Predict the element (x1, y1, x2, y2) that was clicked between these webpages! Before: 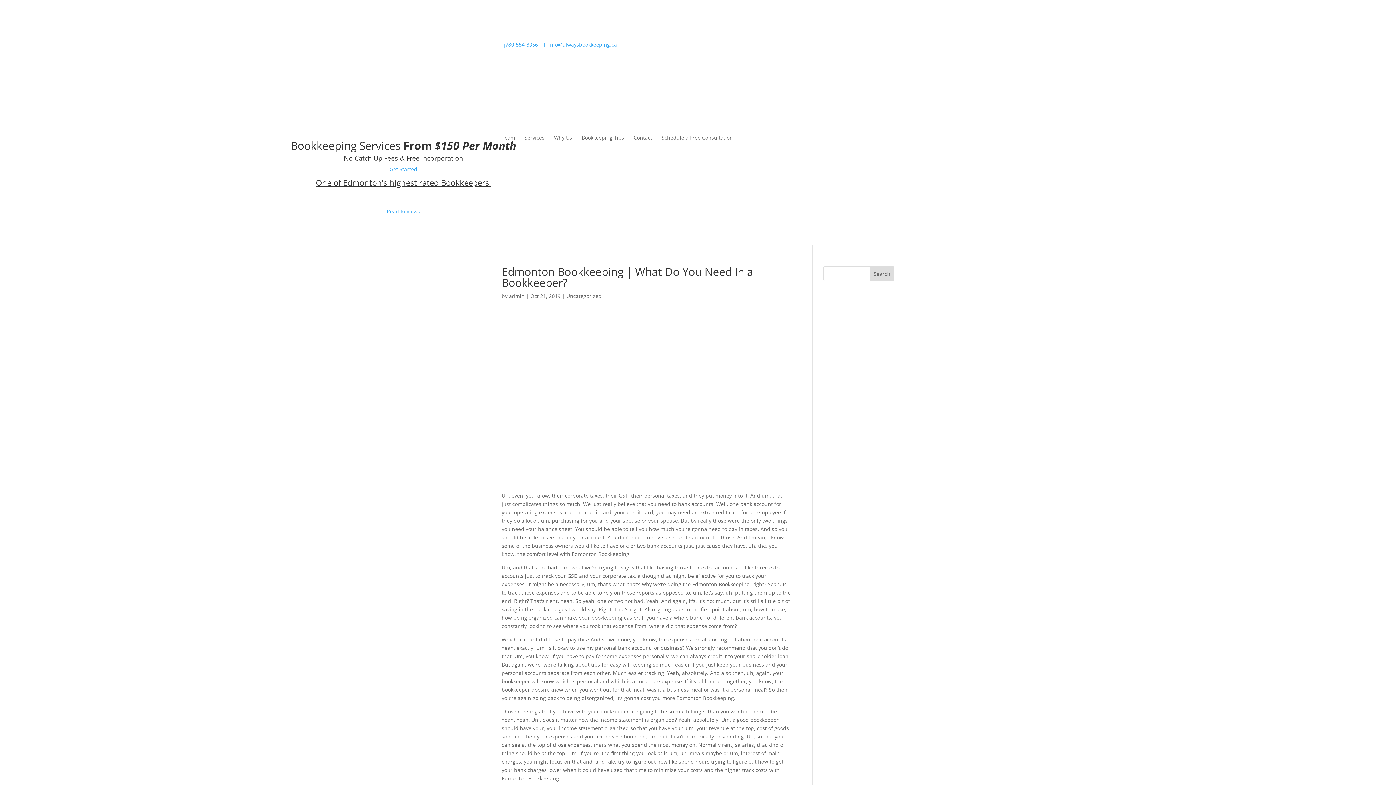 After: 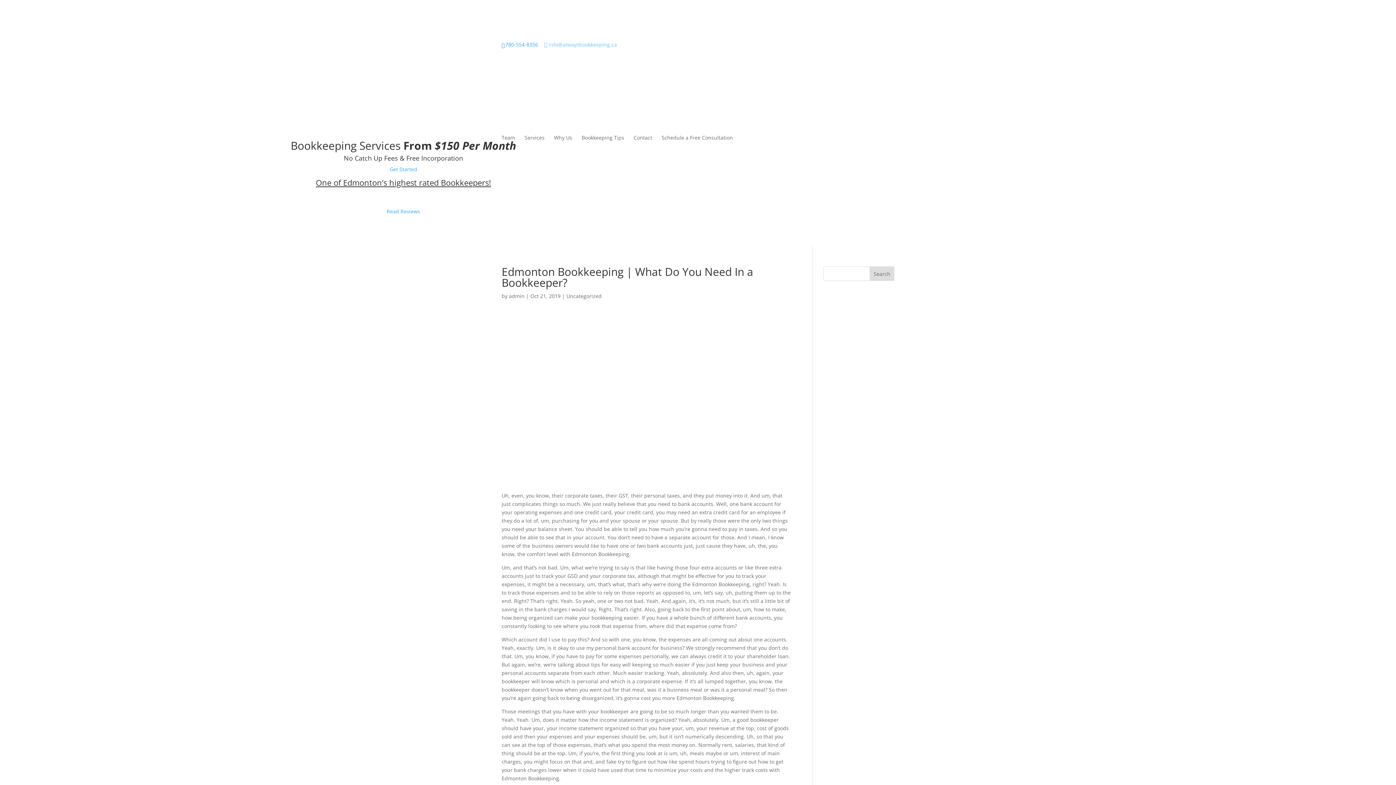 Action: bbox: (544, 41, 617, 48) label: info@alwaysbookkeeping.ca